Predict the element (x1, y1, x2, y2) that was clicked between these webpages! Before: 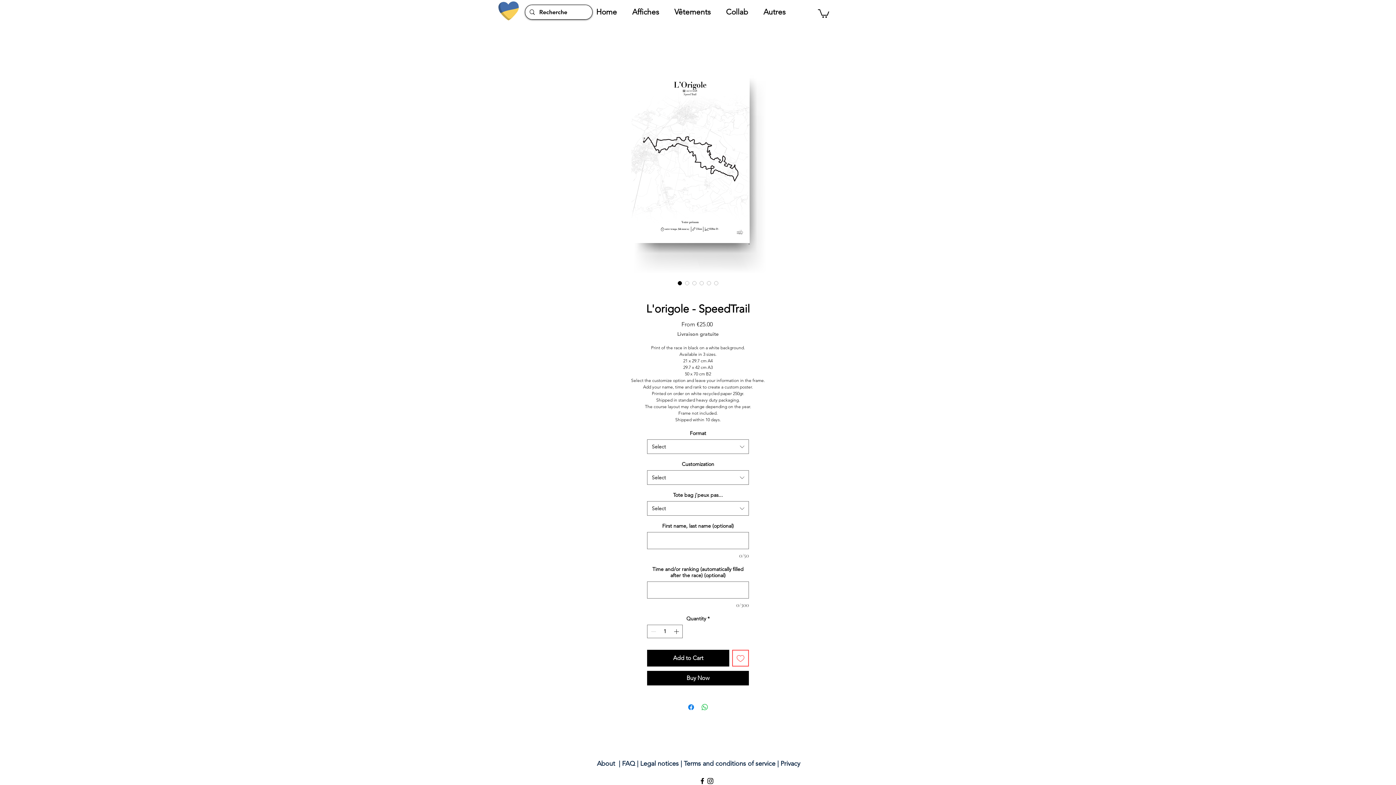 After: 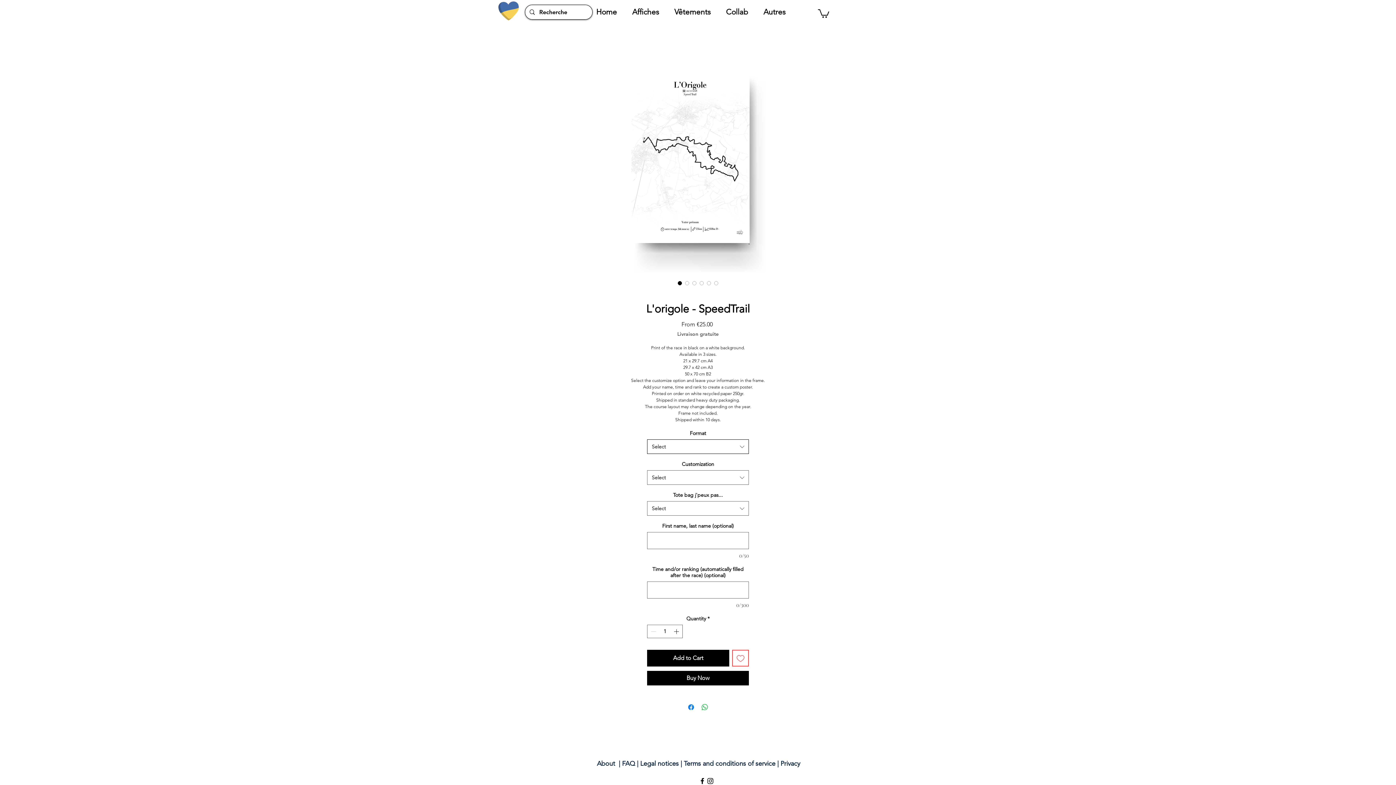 Action: label: Select bbox: (647, 439, 749, 454)